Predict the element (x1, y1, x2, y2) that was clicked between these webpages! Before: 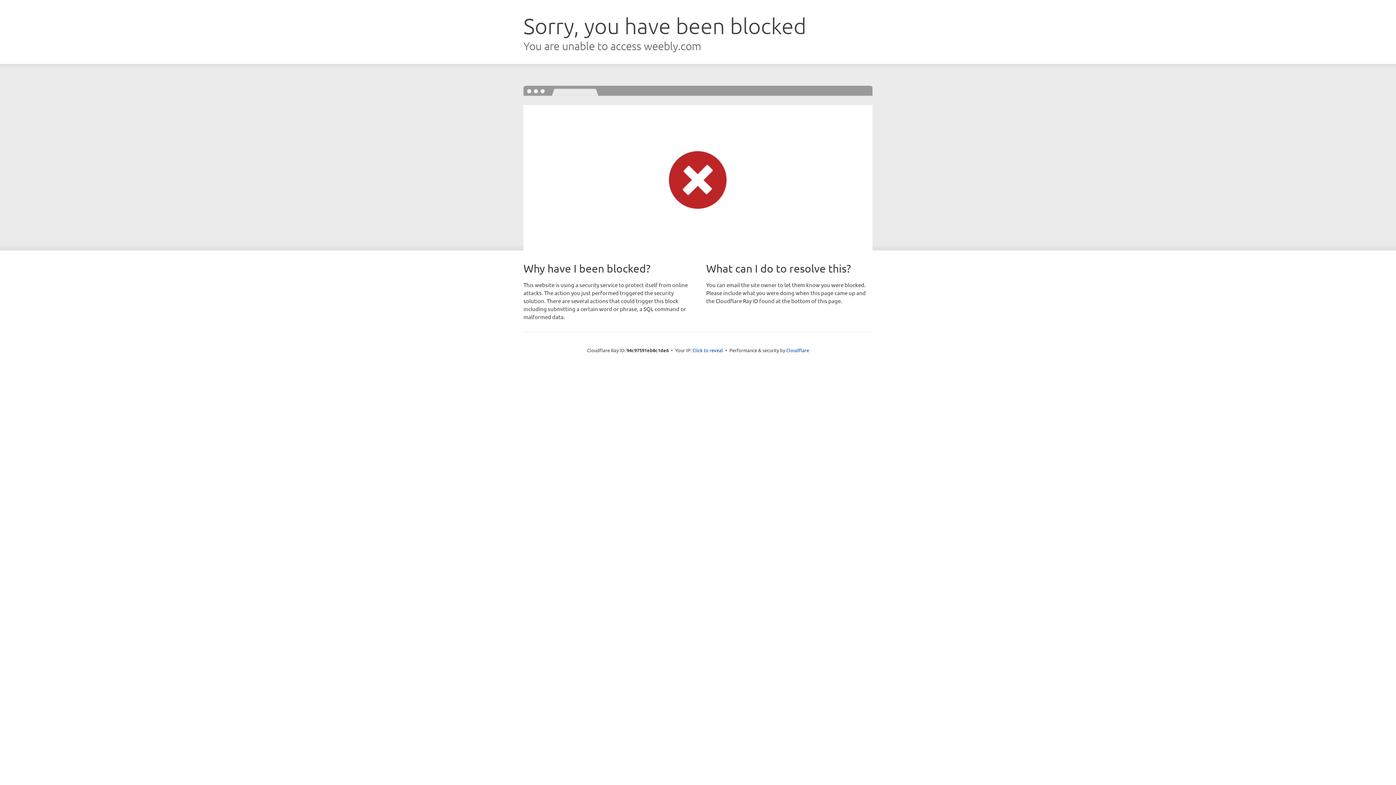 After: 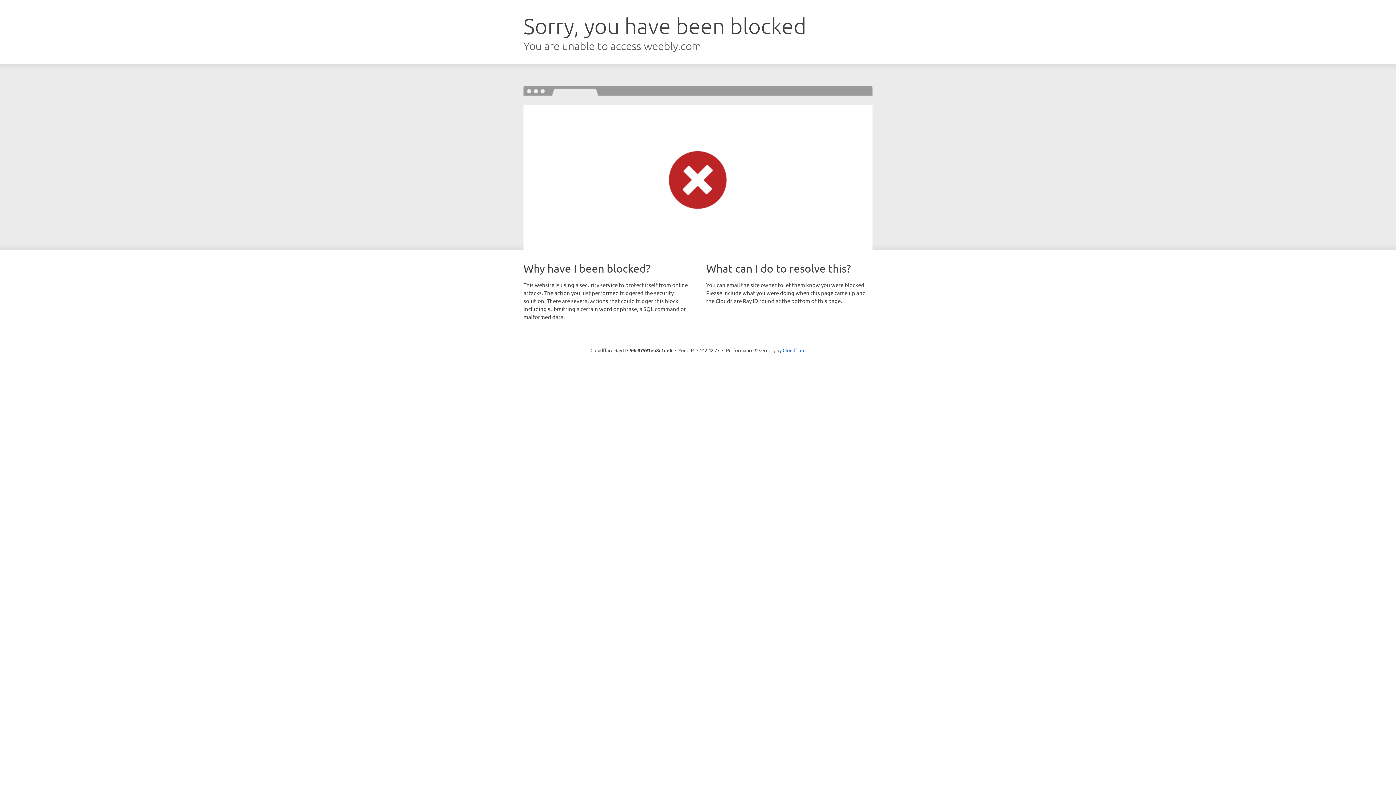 Action: label: Click to reveal bbox: (692, 346, 723, 353)